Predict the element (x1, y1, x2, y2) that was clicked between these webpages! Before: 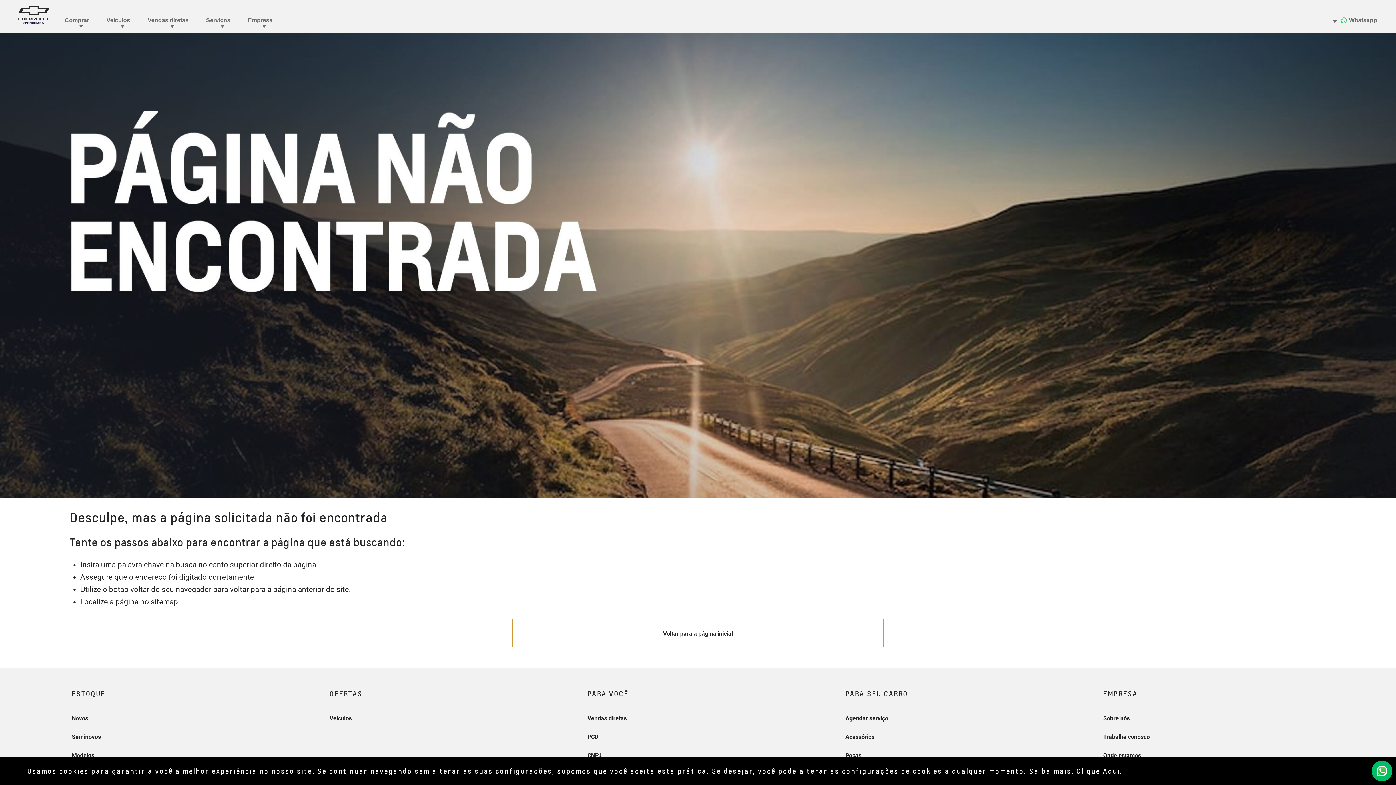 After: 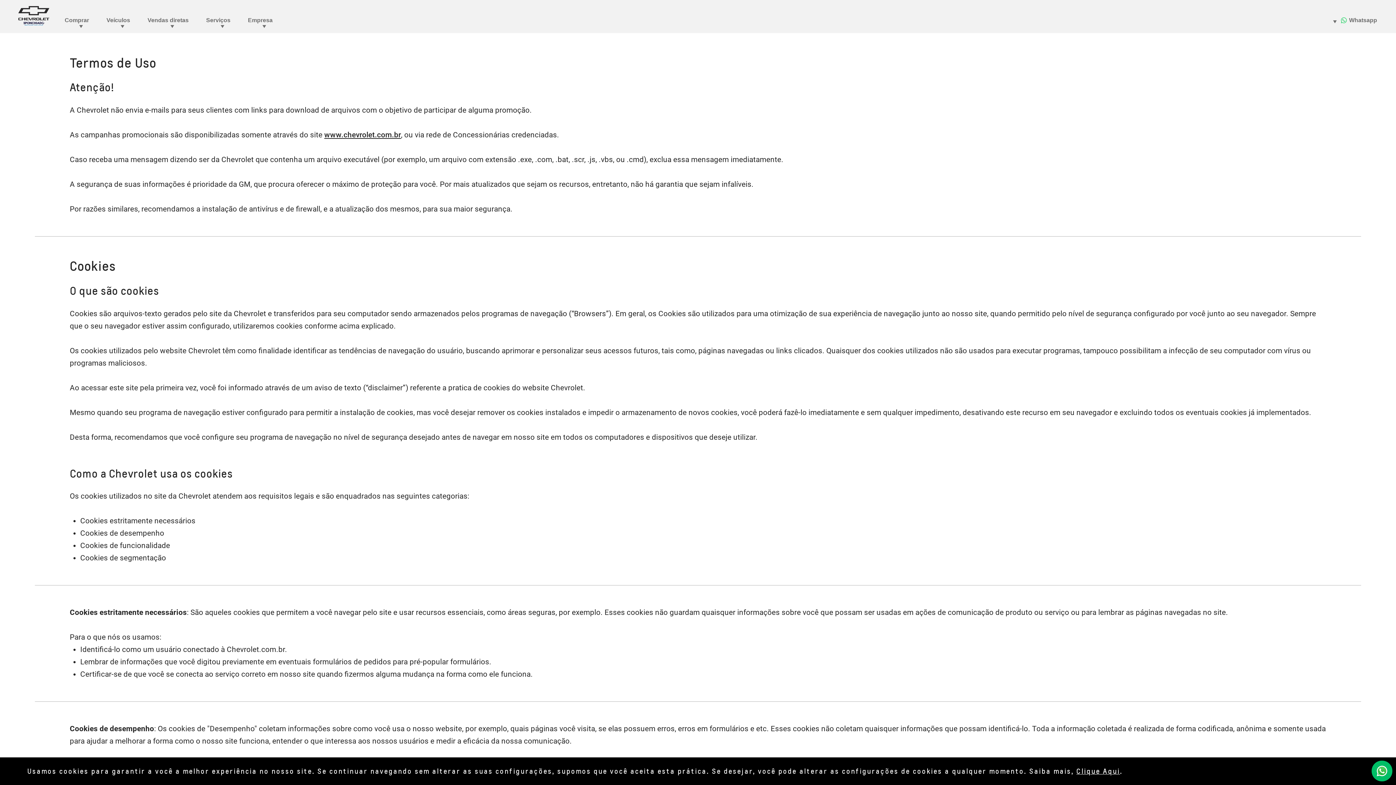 Action: label: Clique Aqui bbox: (1076, 767, 1120, 775)